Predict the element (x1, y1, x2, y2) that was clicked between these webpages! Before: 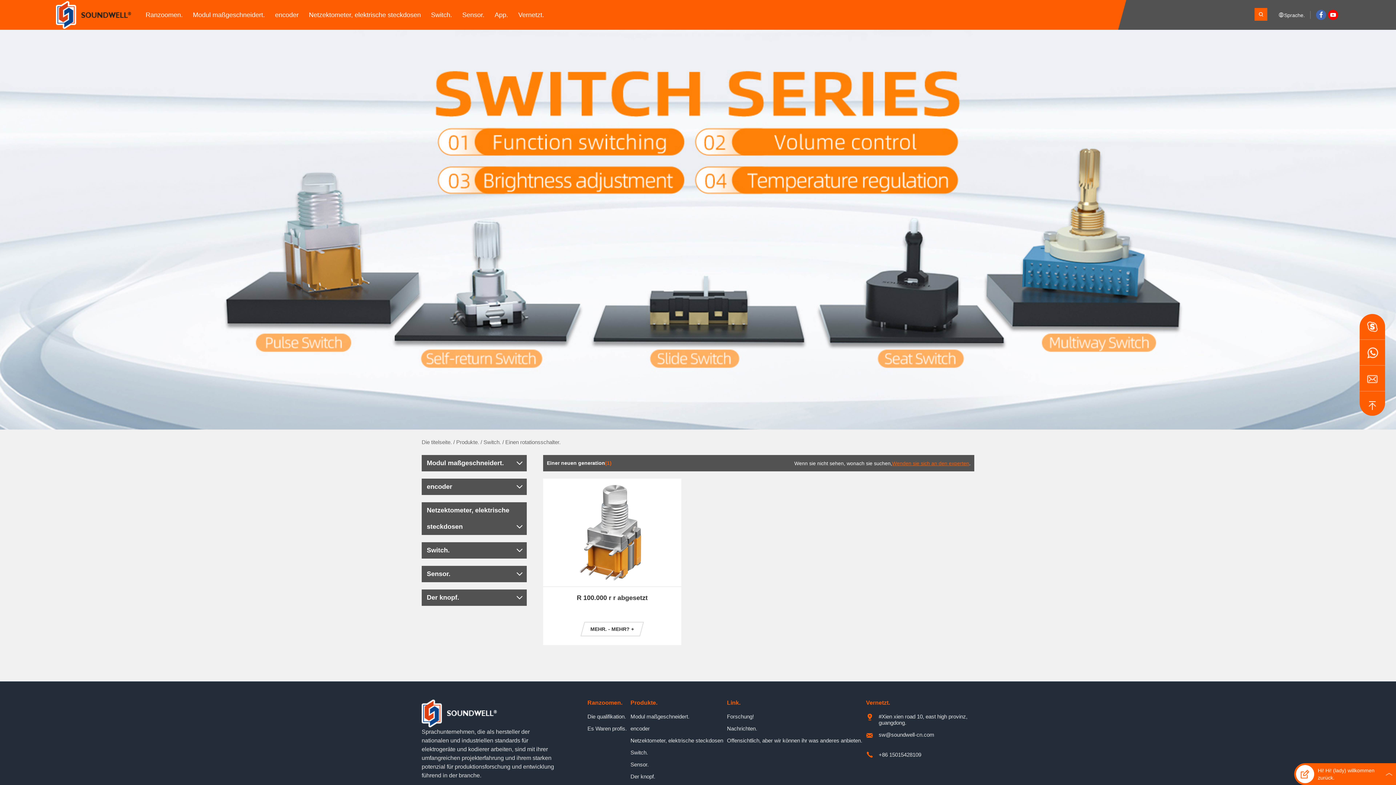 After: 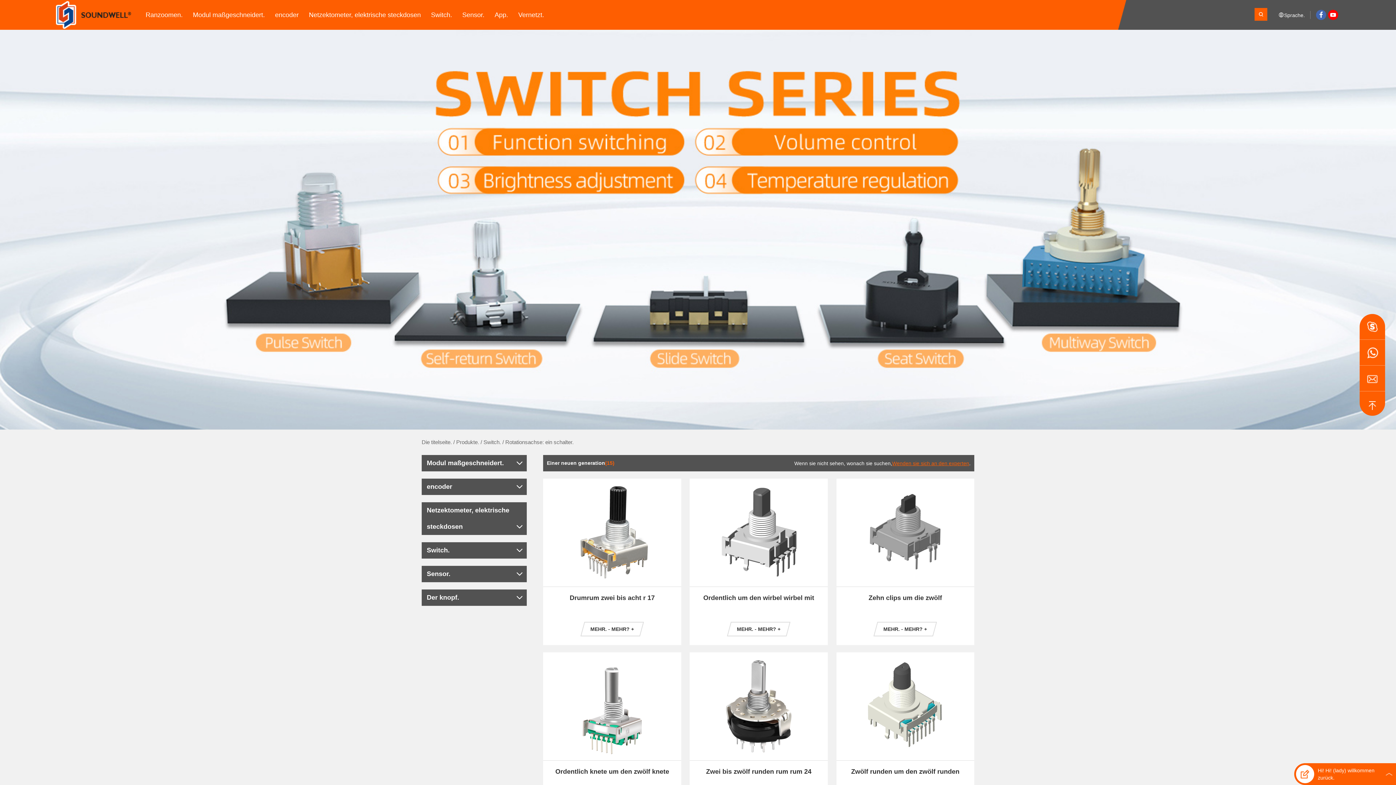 Action: bbox: (483, 439, 501, 445) label: Switch.